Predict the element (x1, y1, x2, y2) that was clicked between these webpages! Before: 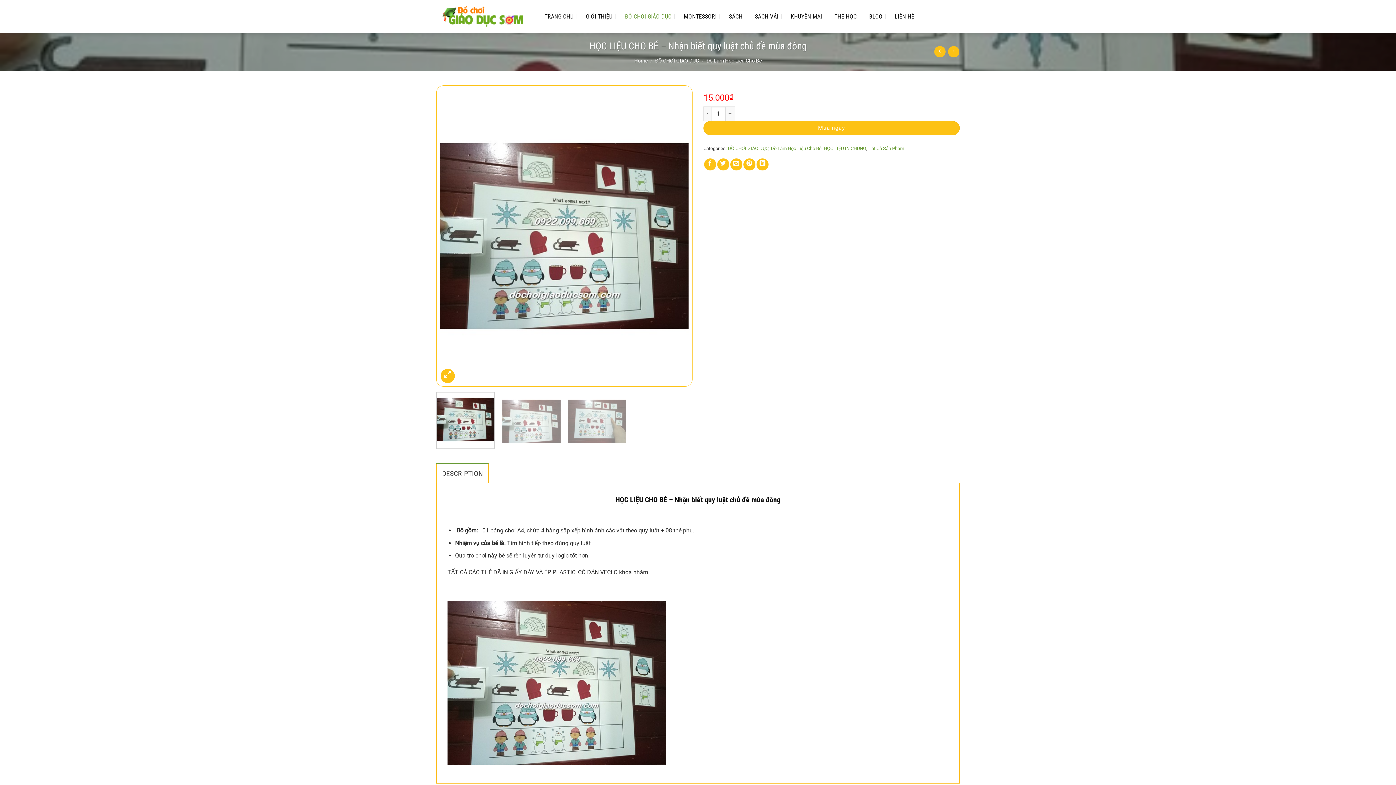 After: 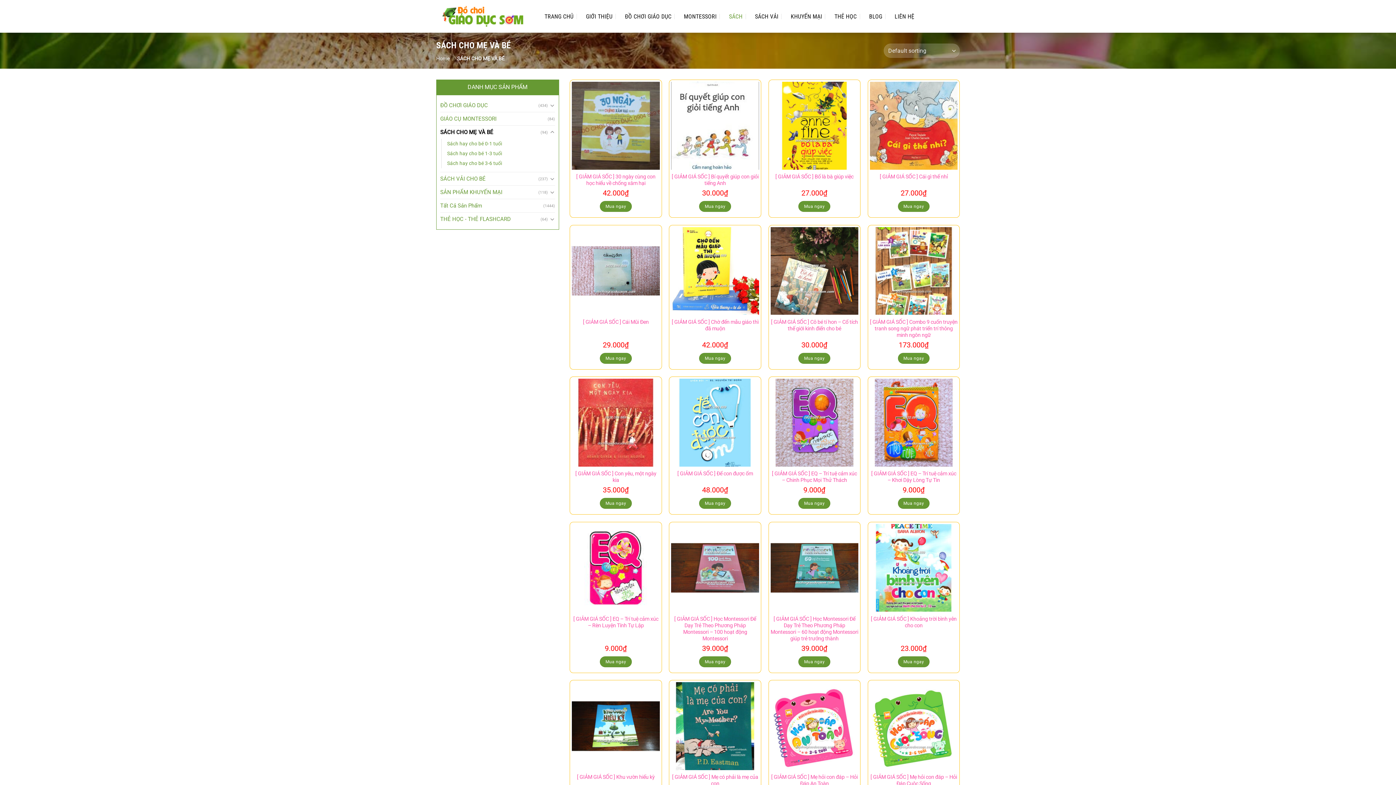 Action: bbox: (725, 10, 746, 22) label: SÁCH